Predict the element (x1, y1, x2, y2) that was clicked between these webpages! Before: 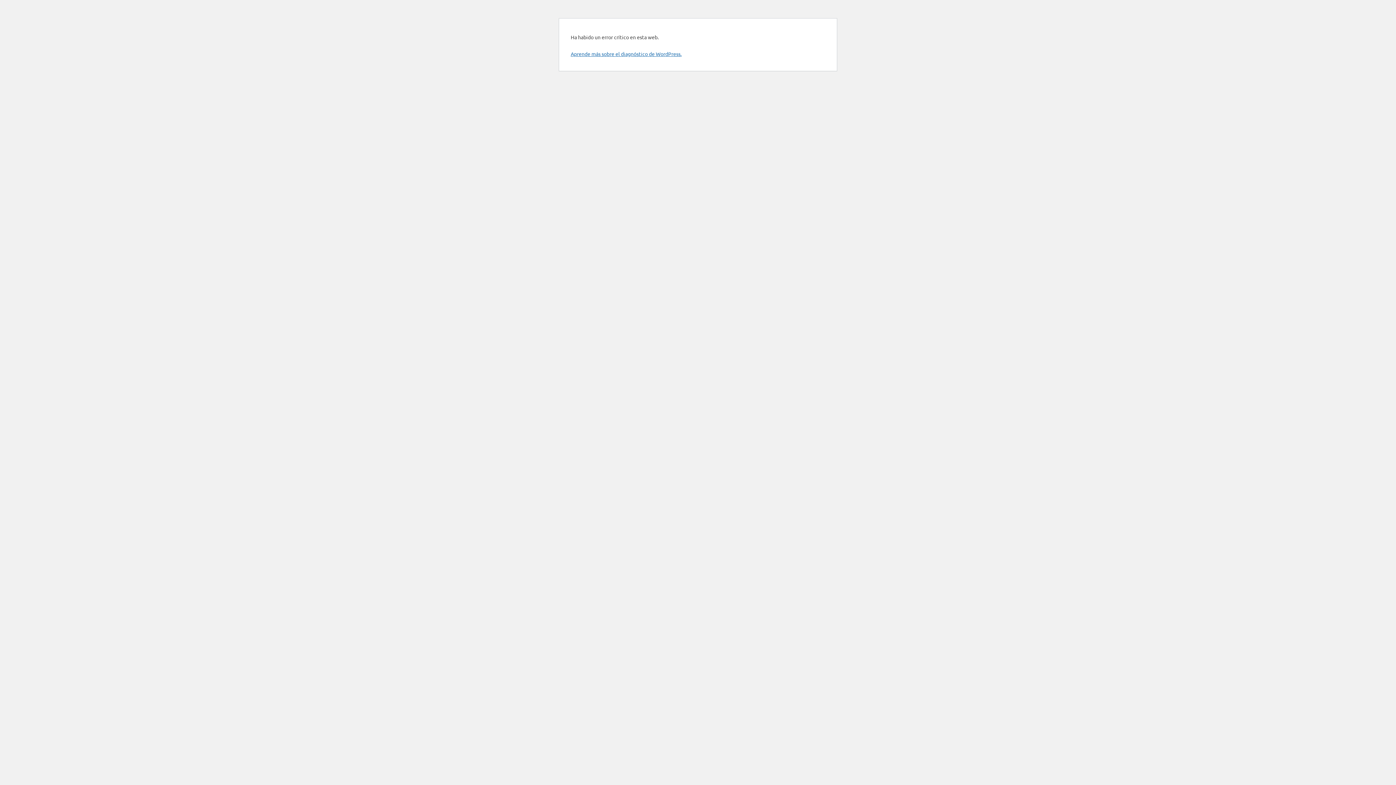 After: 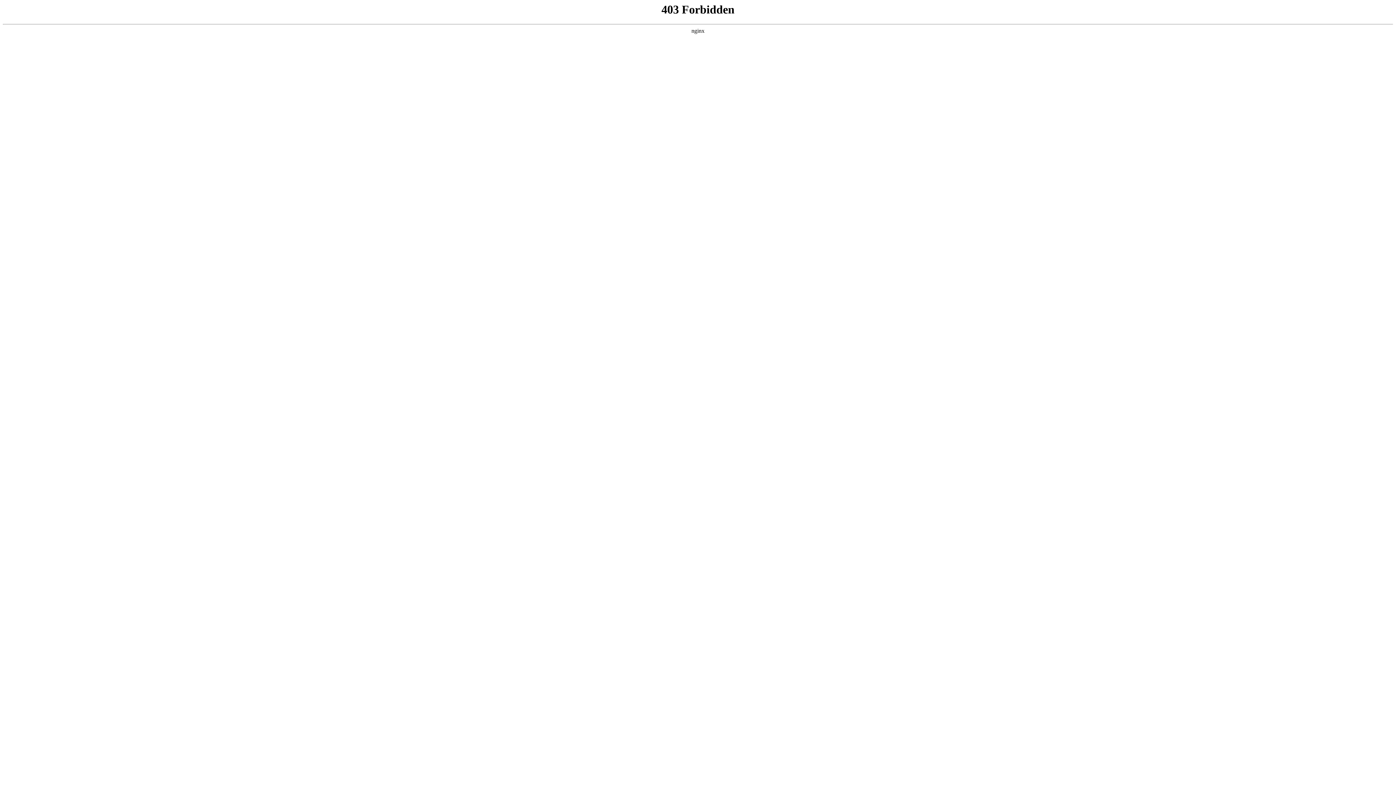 Action: bbox: (570, 50, 681, 57) label: Aprende más sobre el diagnóstico de WordPress.